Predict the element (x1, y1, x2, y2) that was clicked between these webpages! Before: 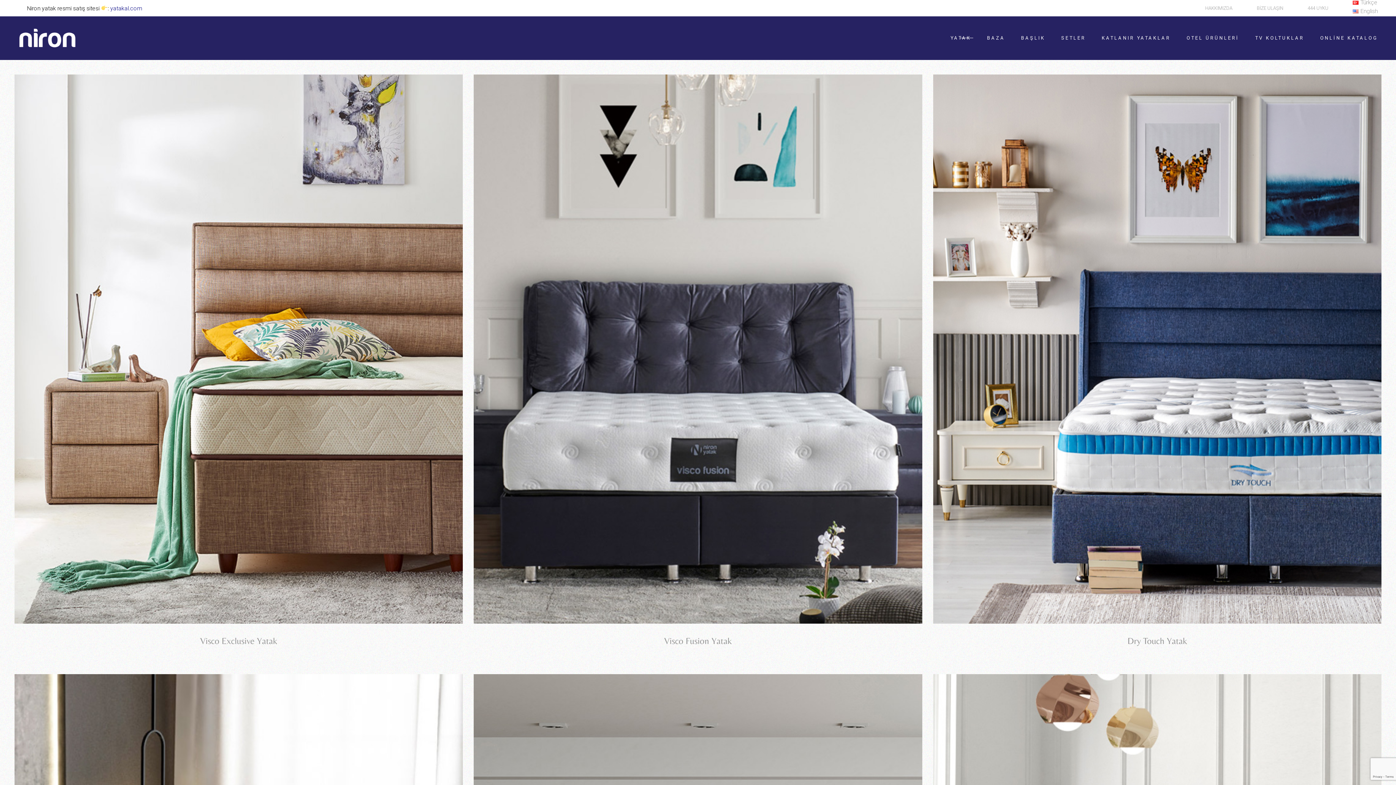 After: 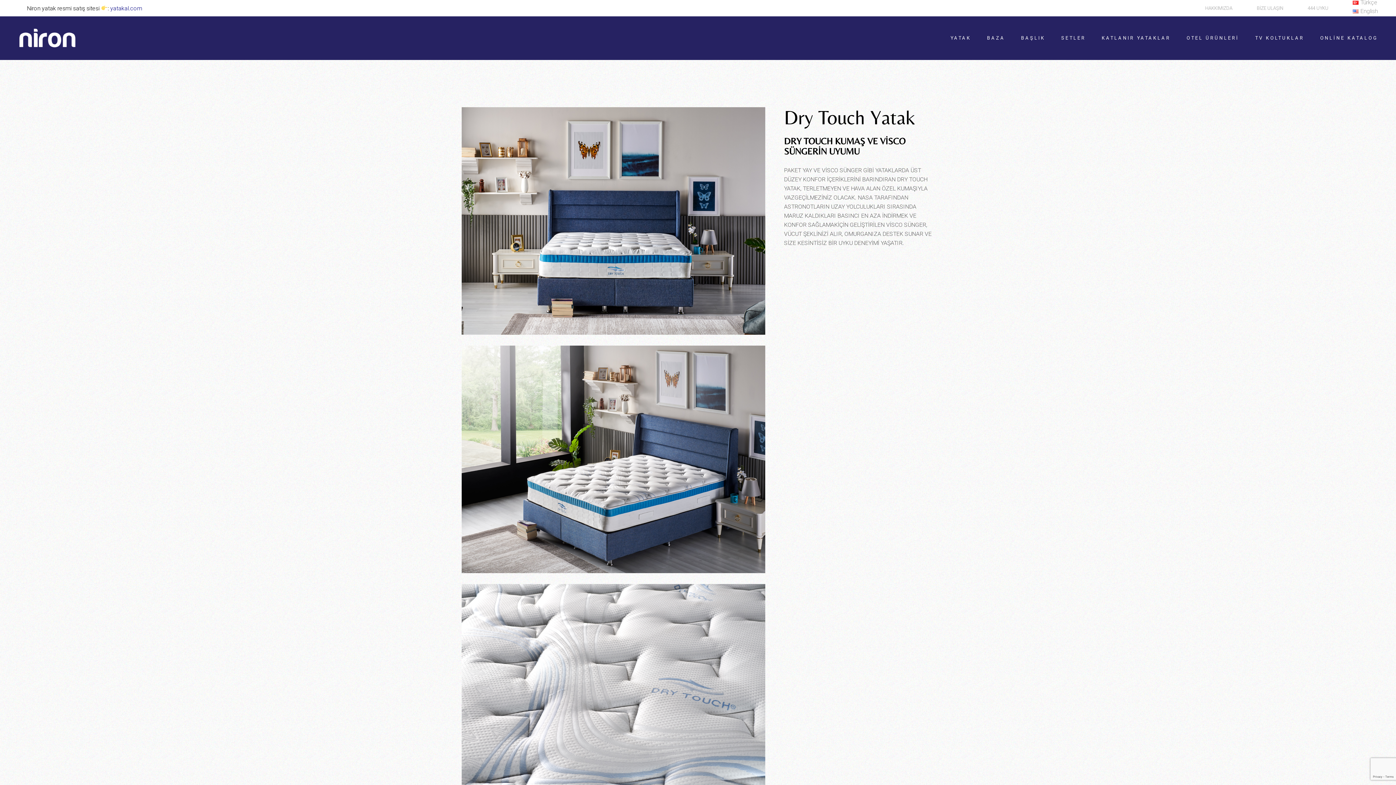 Action: bbox: (1127, 636, 1187, 646) label: Dry Touch Yatak